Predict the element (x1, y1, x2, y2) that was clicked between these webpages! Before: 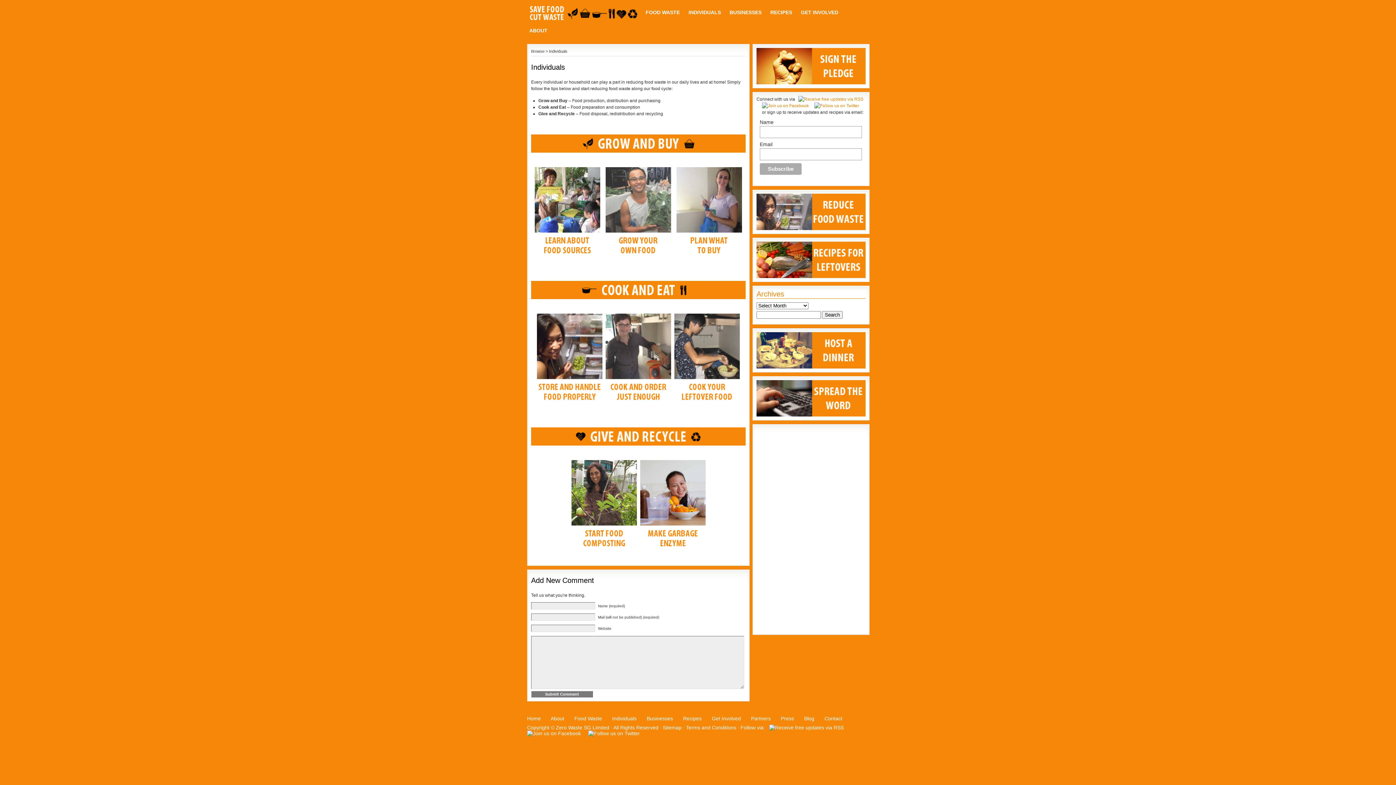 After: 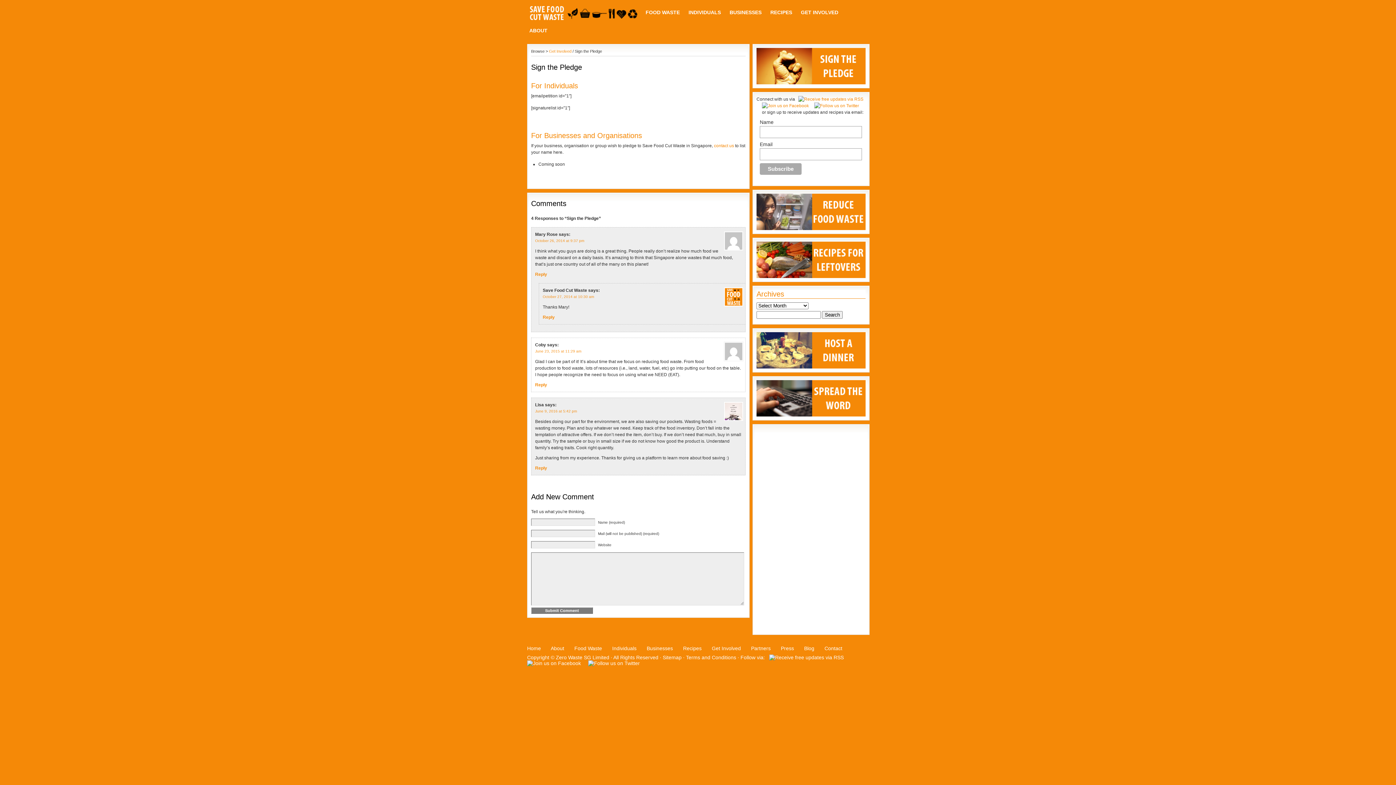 Action: bbox: (756, 80, 865, 85)